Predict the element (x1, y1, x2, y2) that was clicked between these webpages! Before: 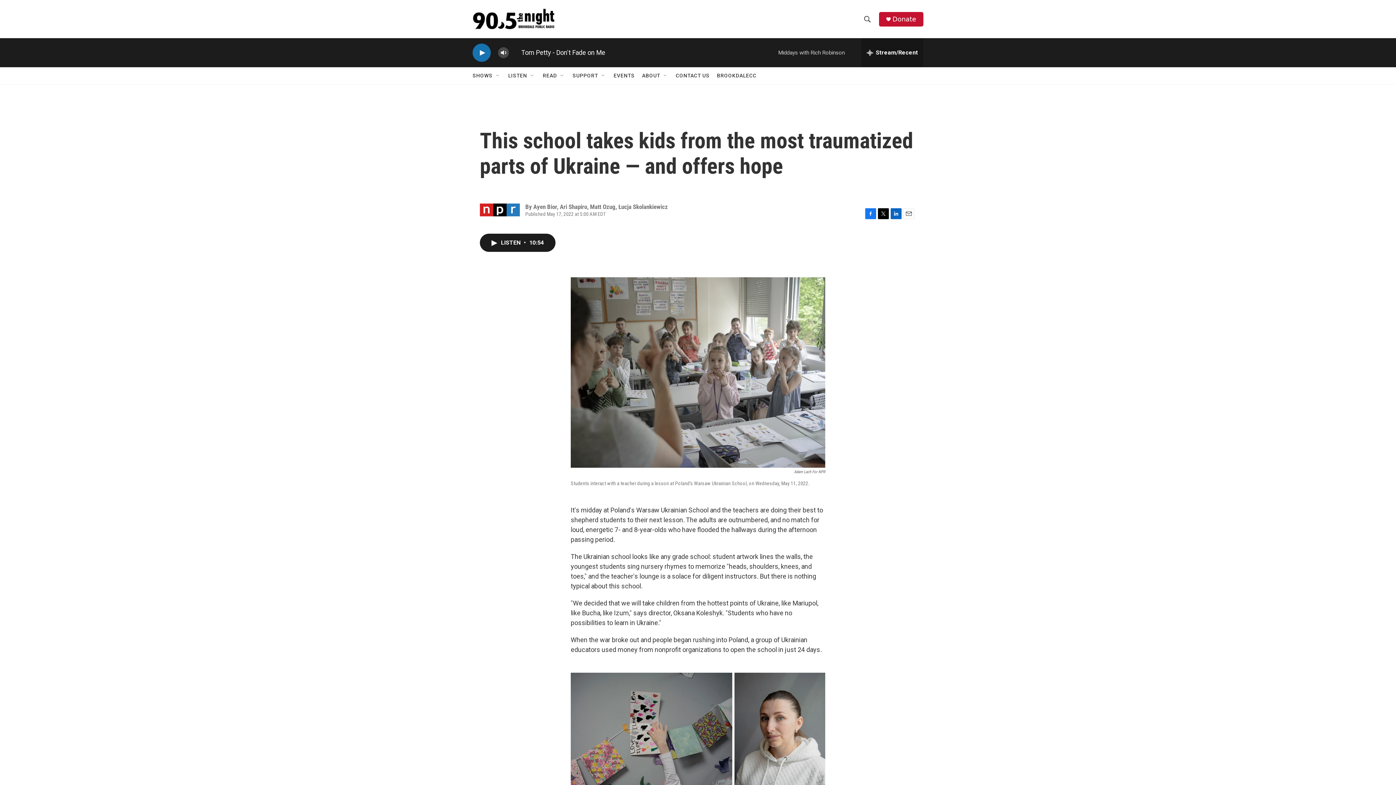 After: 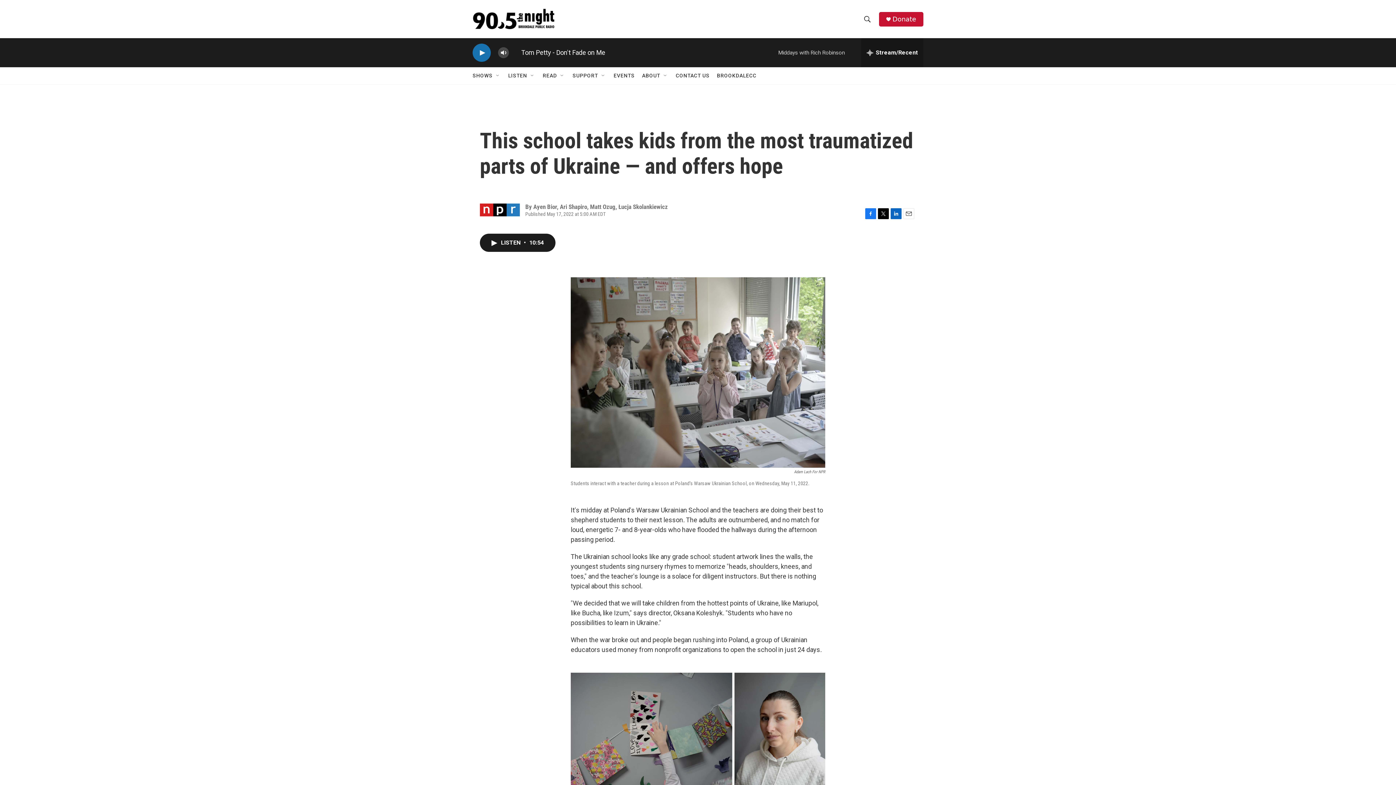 Action: label: Facebook bbox: (865, 233, 876, 244)